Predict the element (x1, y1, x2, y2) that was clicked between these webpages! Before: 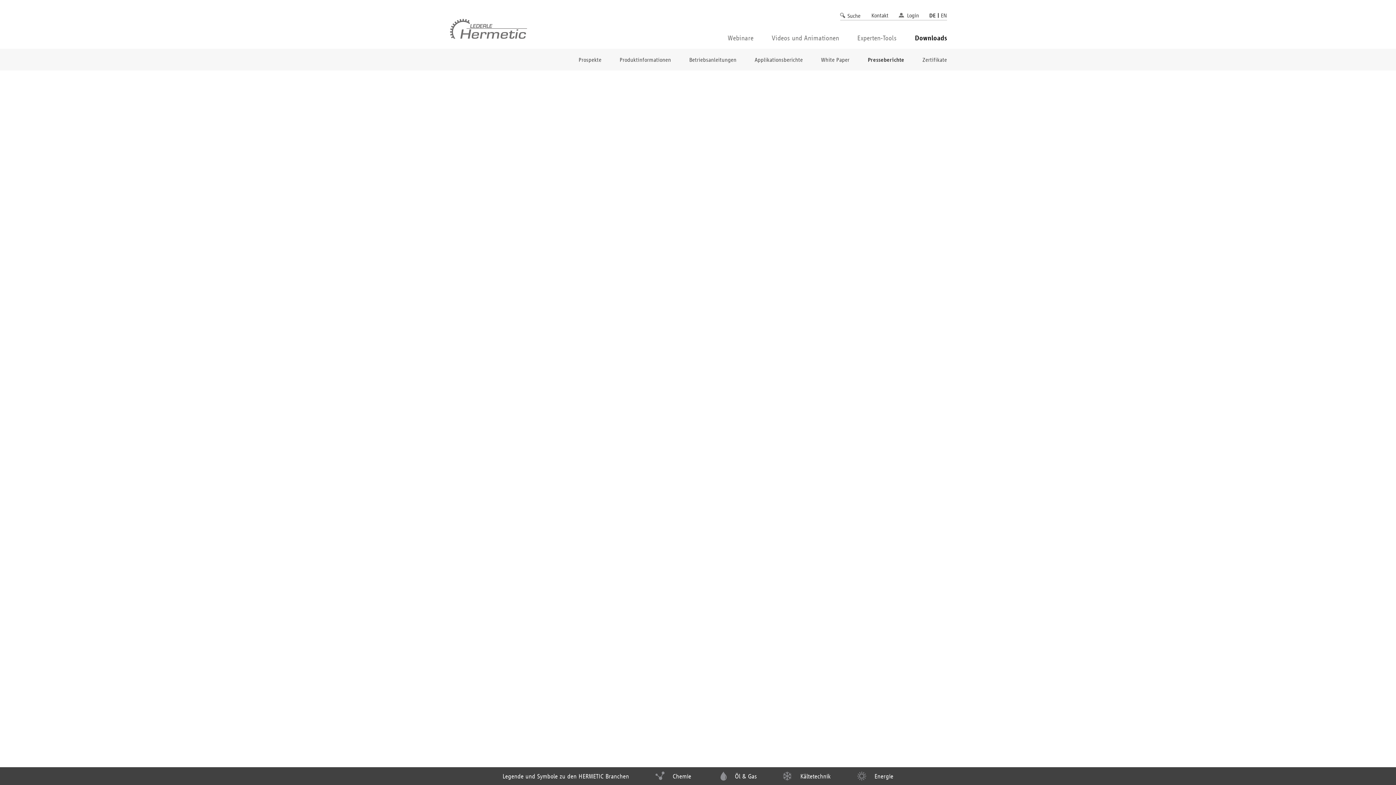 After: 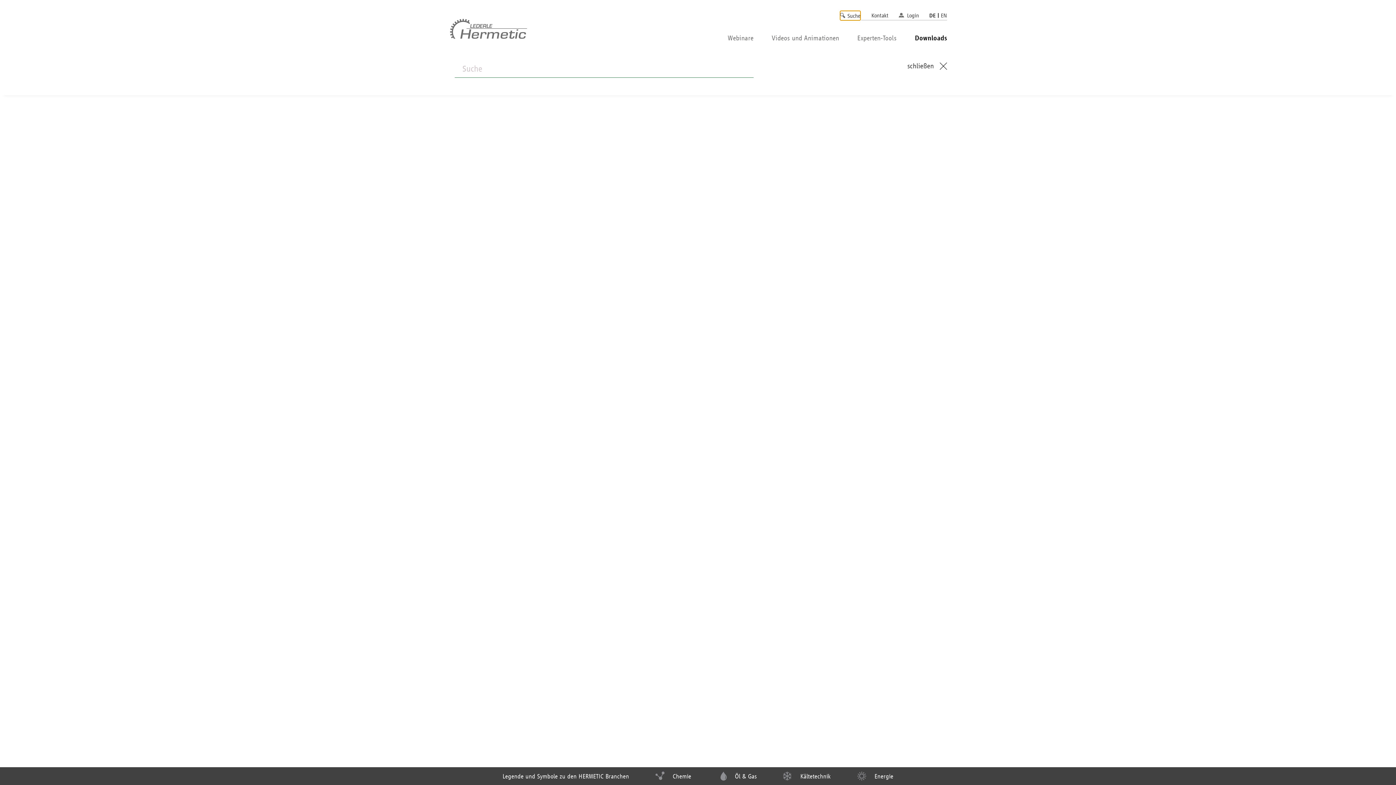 Action: label: Suche bbox: (840, 10, 860, 20)